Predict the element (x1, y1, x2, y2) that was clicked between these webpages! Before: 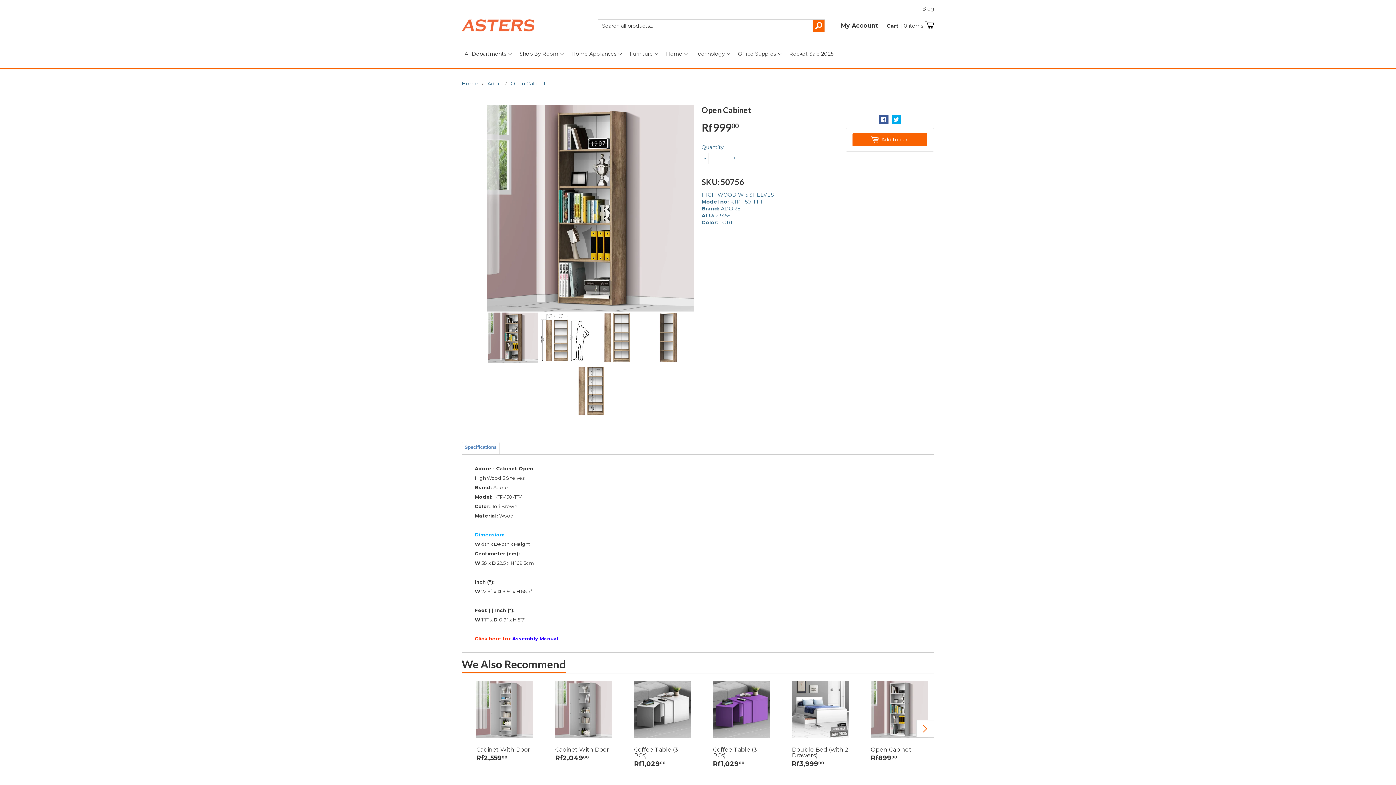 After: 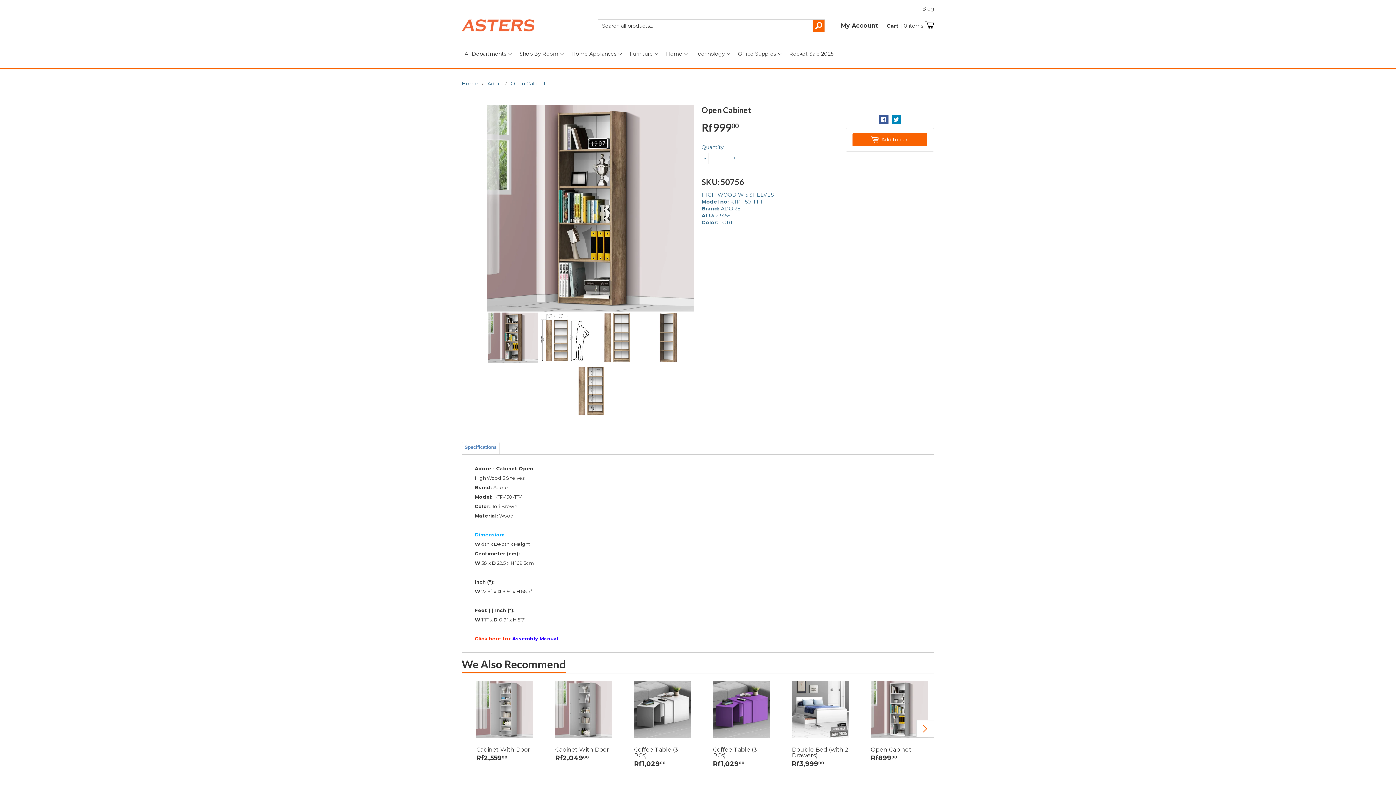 Action: bbox: (892, 114, 901, 124) label: Tweet on Twitter